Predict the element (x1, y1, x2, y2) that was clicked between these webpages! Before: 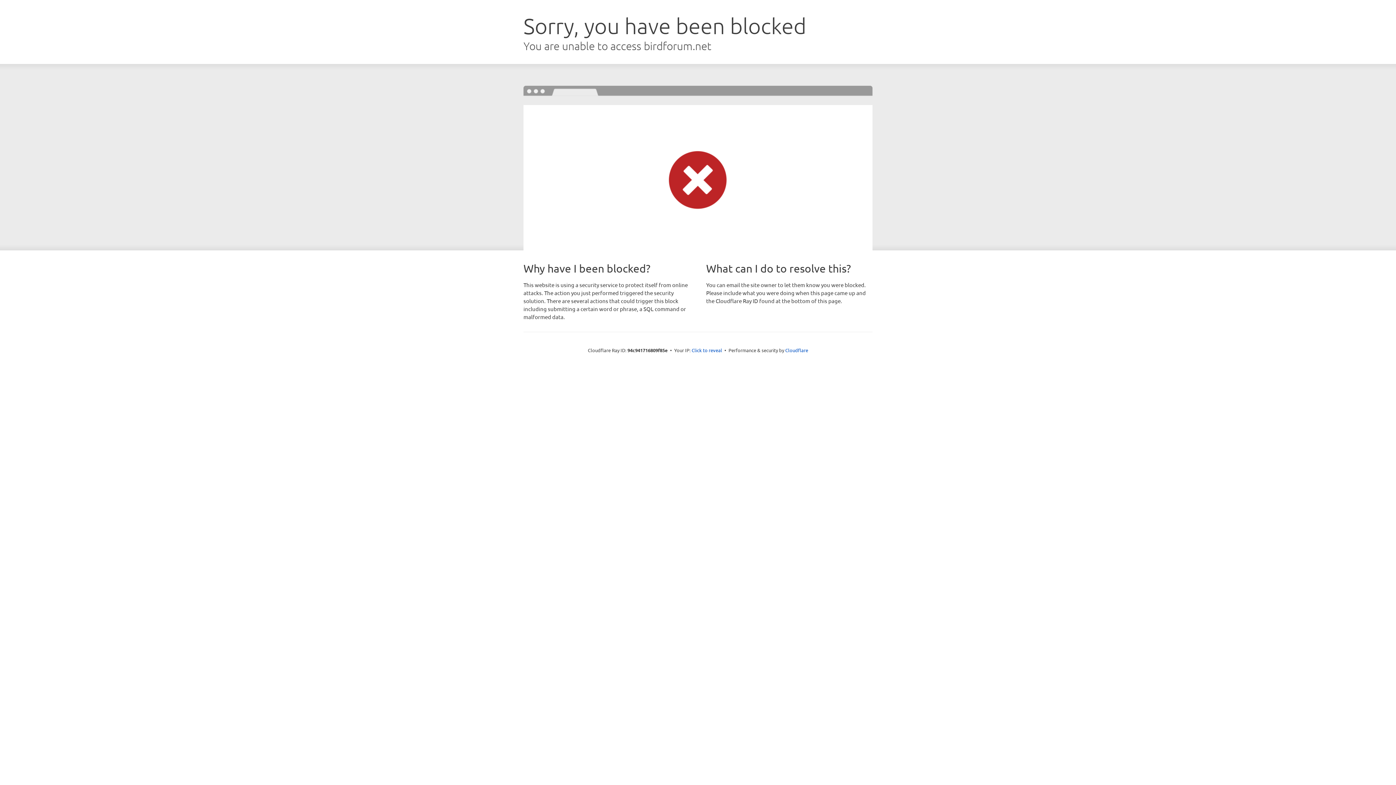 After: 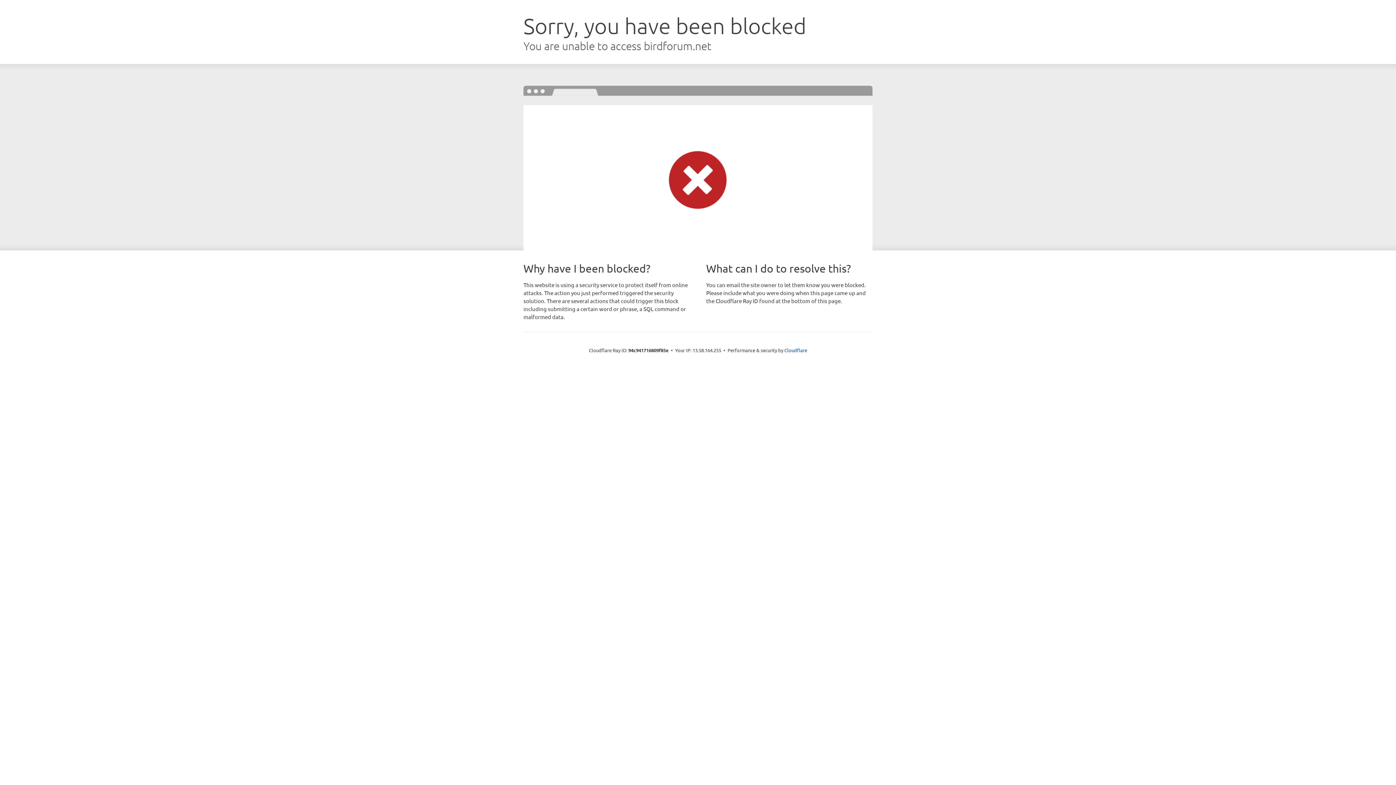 Action: bbox: (691, 346, 722, 353) label: Click to reveal